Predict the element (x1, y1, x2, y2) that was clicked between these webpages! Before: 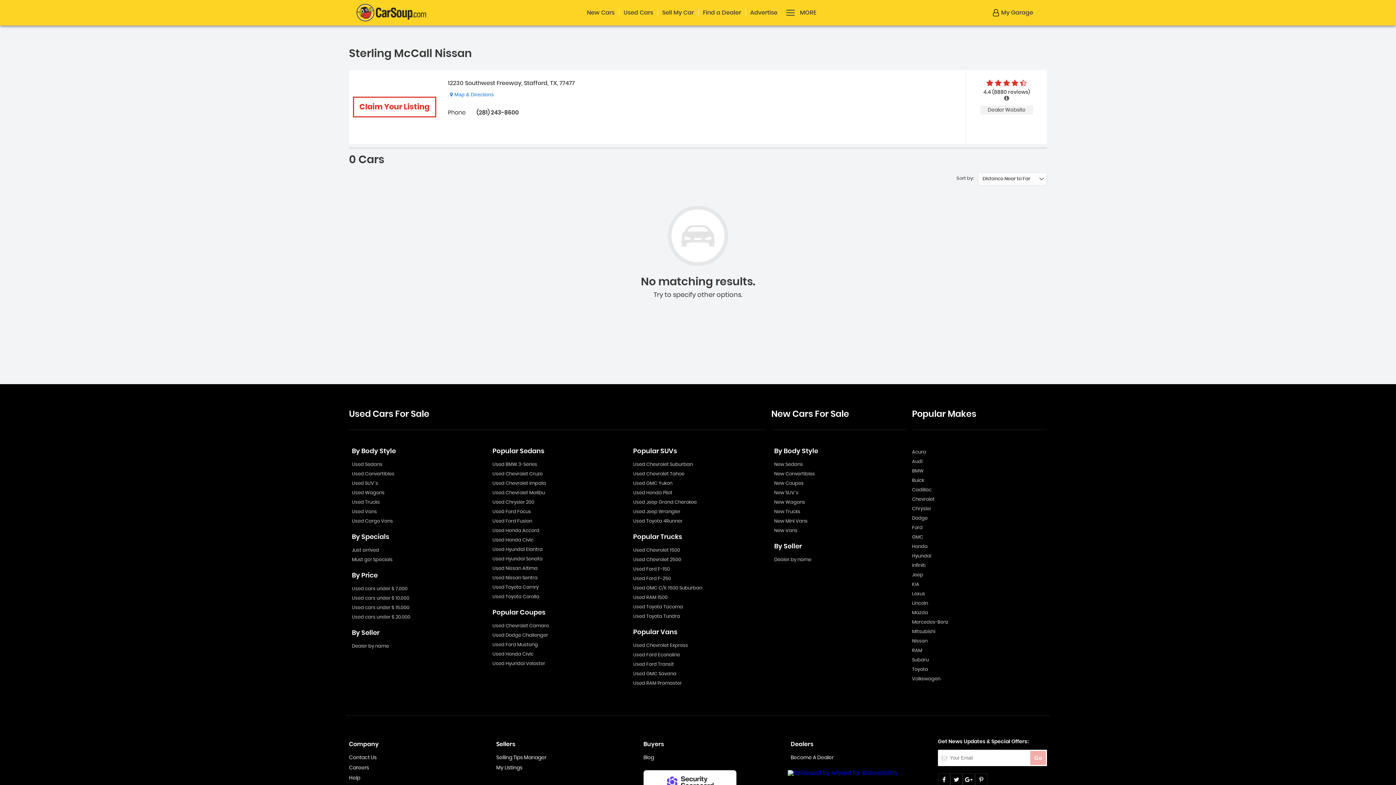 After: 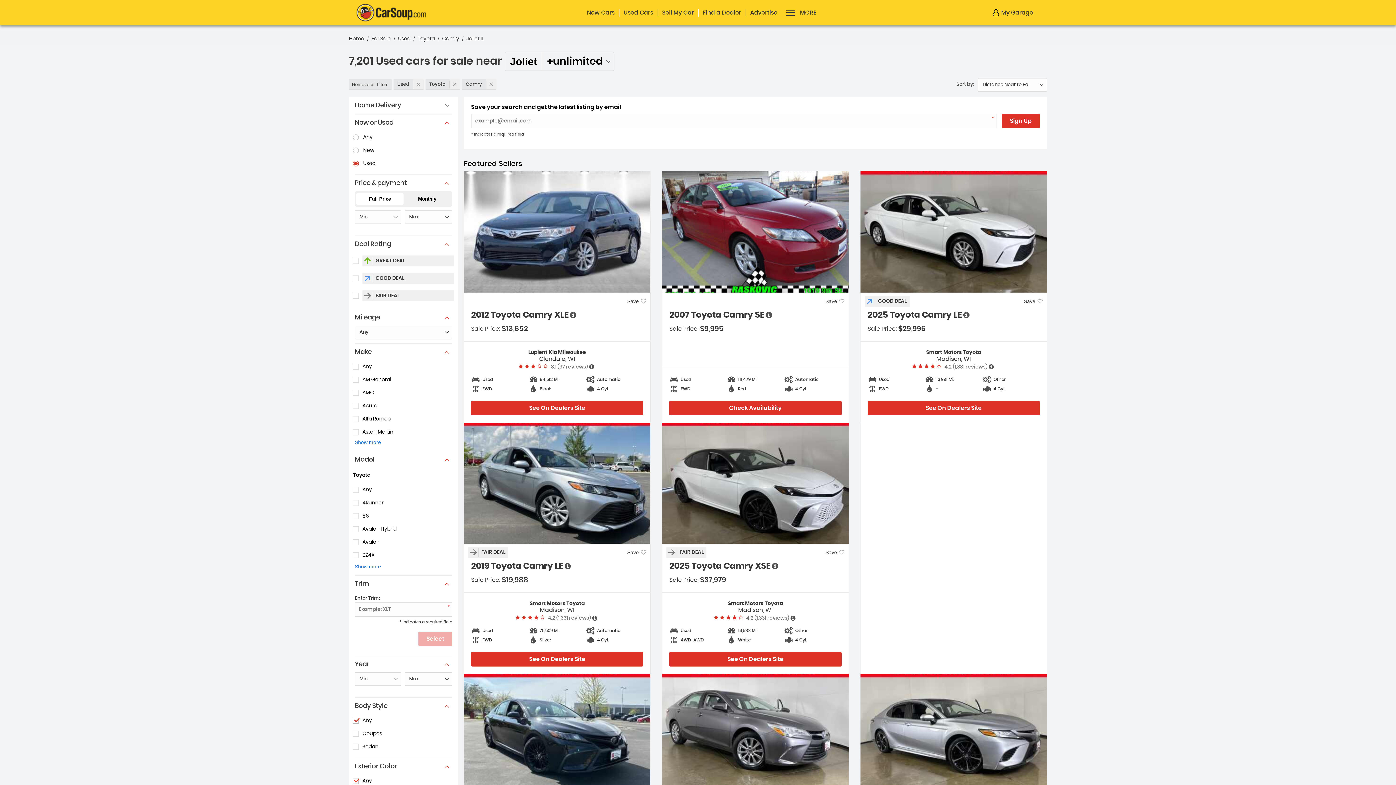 Action: bbox: (492, 585, 538, 590) label: Used Toyota Camry